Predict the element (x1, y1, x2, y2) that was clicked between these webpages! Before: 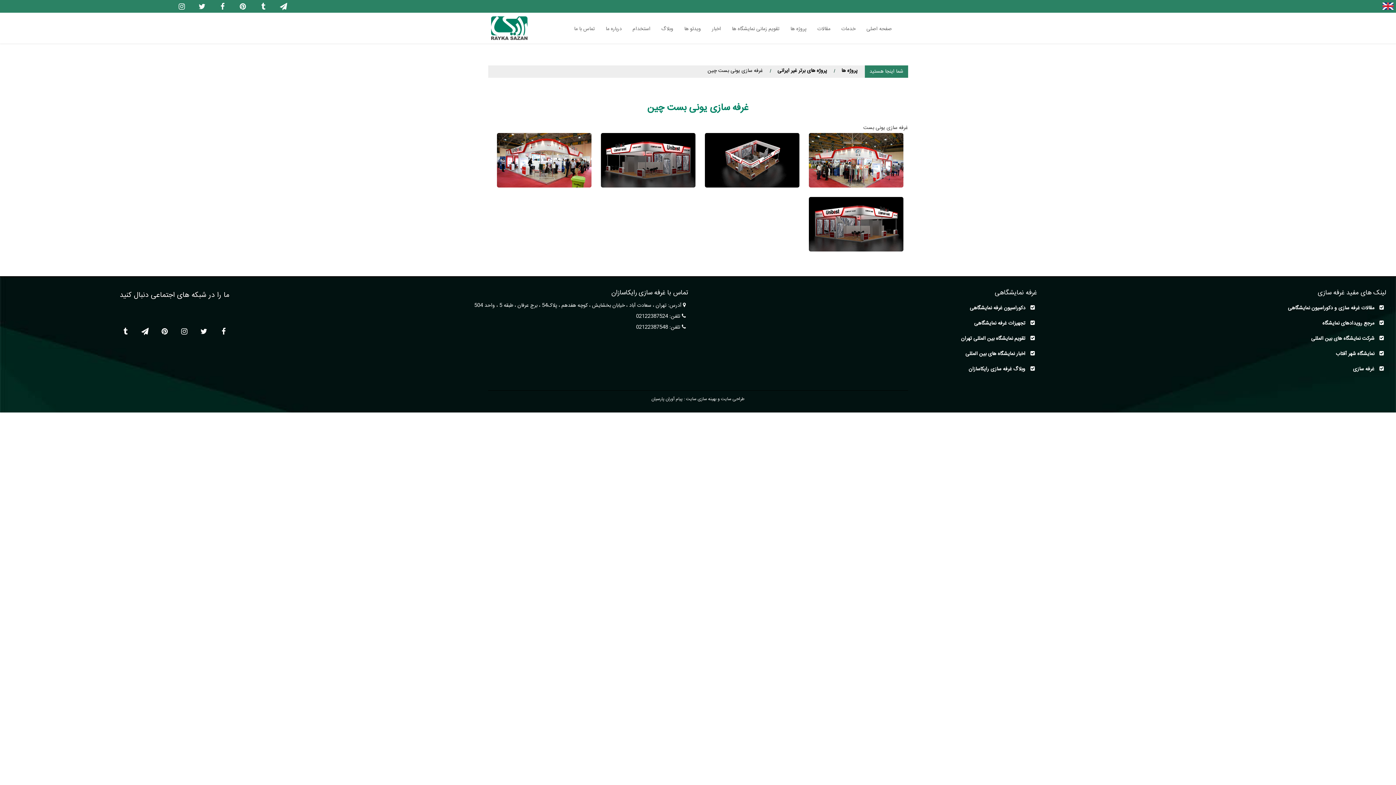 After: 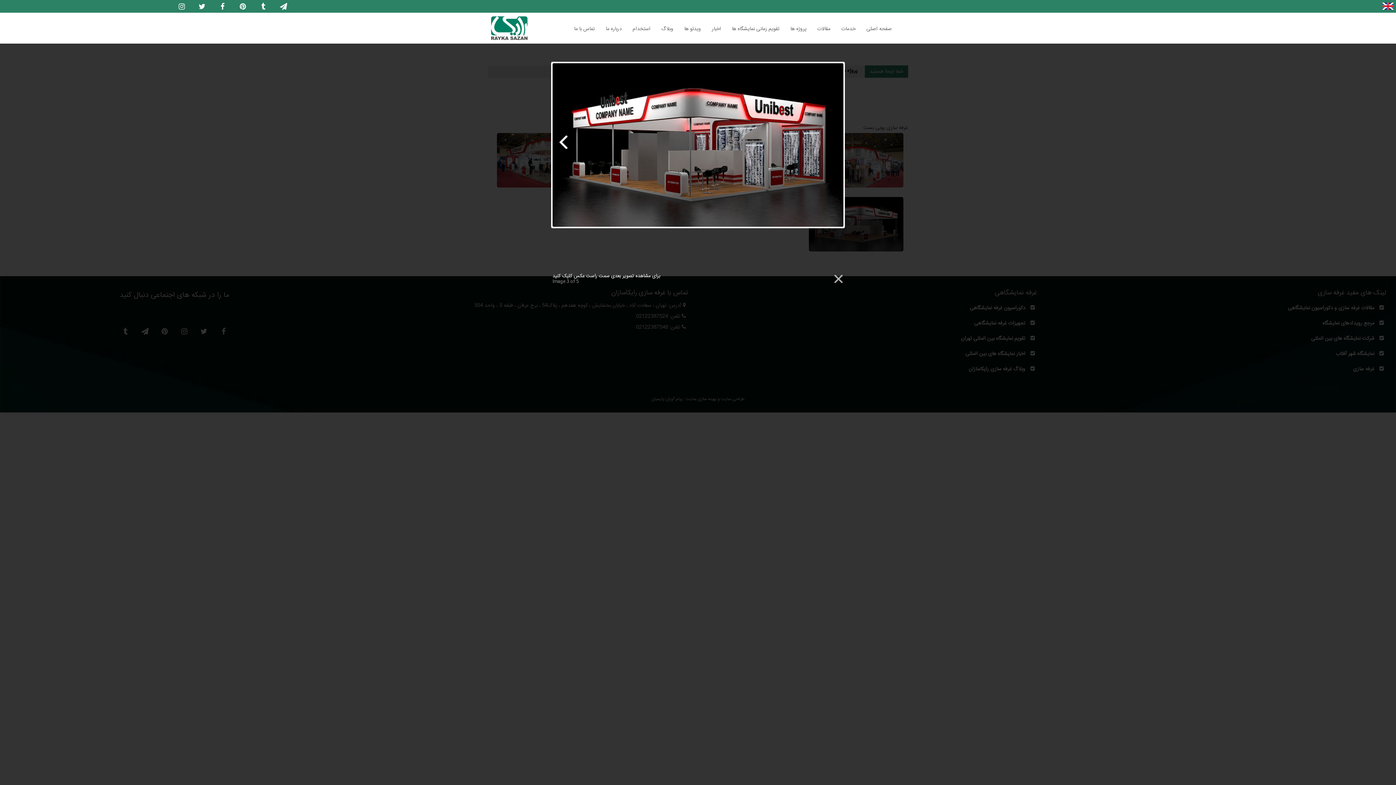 Action: bbox: (599, 131, 696, 189)